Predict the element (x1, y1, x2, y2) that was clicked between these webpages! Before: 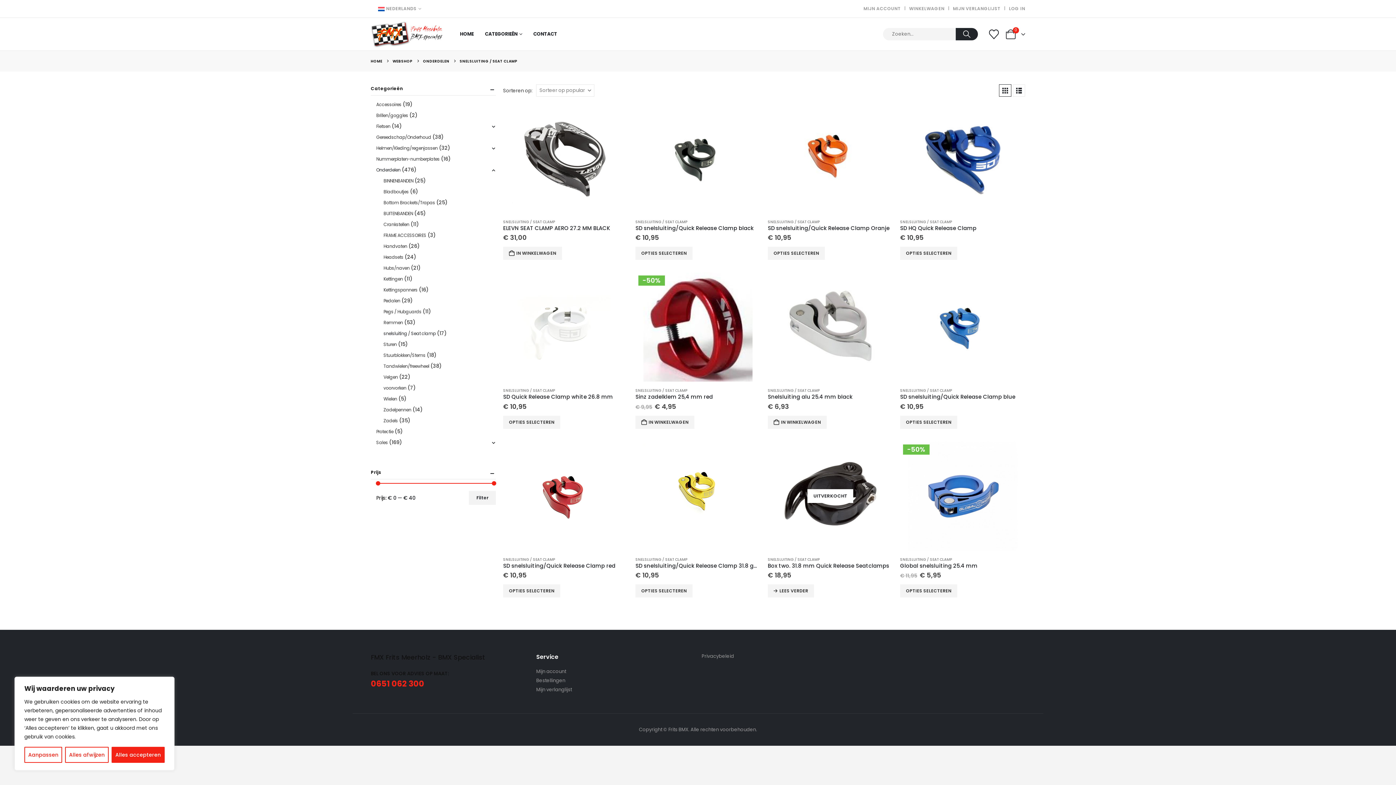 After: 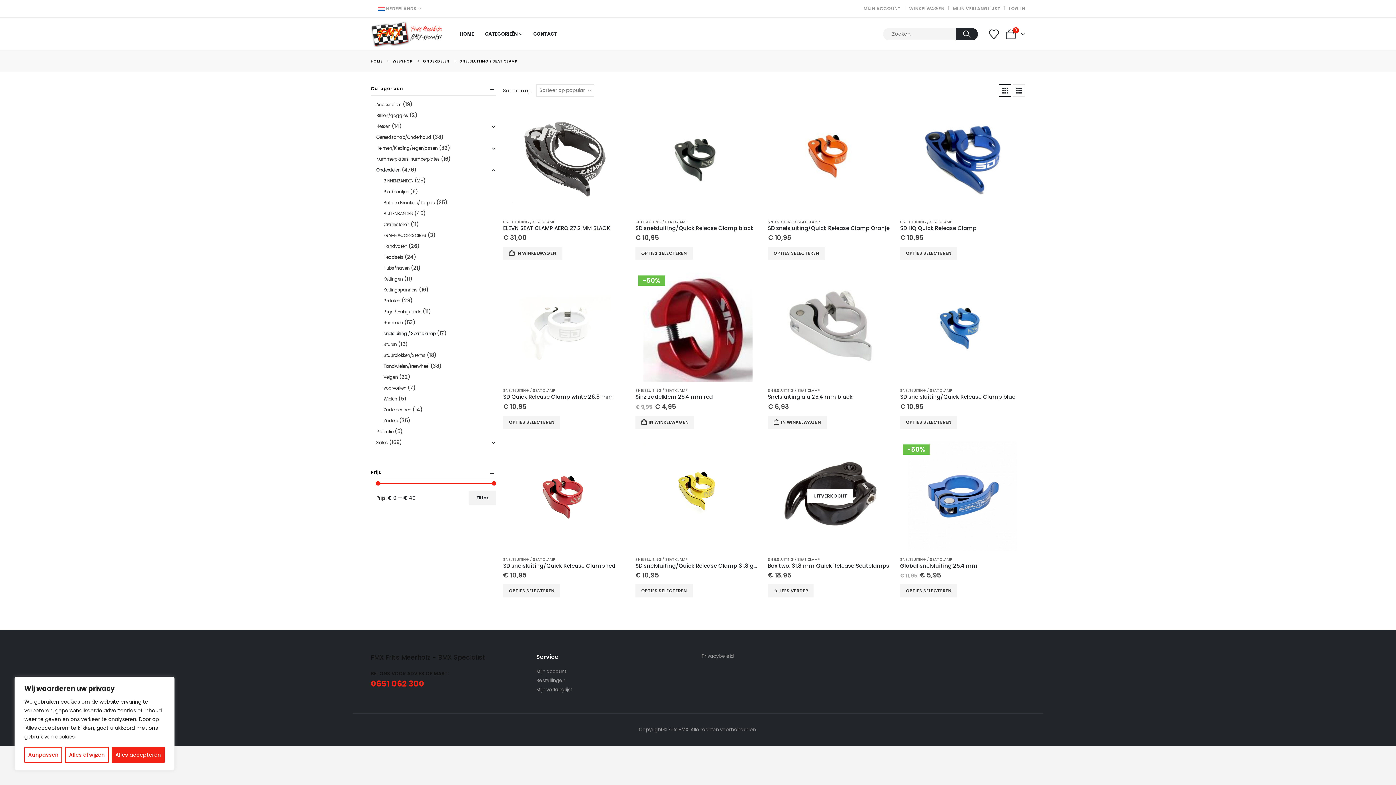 Action: label: SNELSLUITING / SEAT CLAMP bbox: (635, 219, 687, 224)